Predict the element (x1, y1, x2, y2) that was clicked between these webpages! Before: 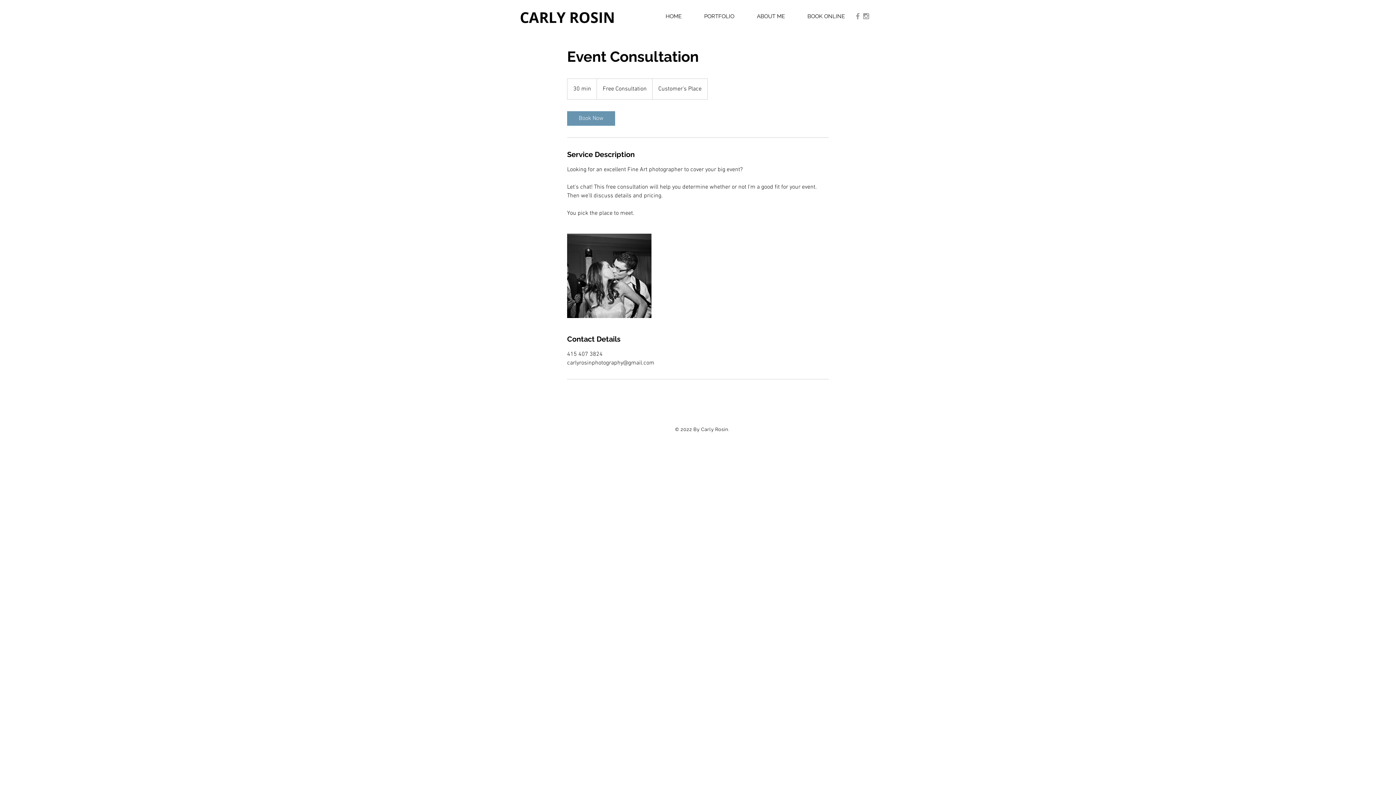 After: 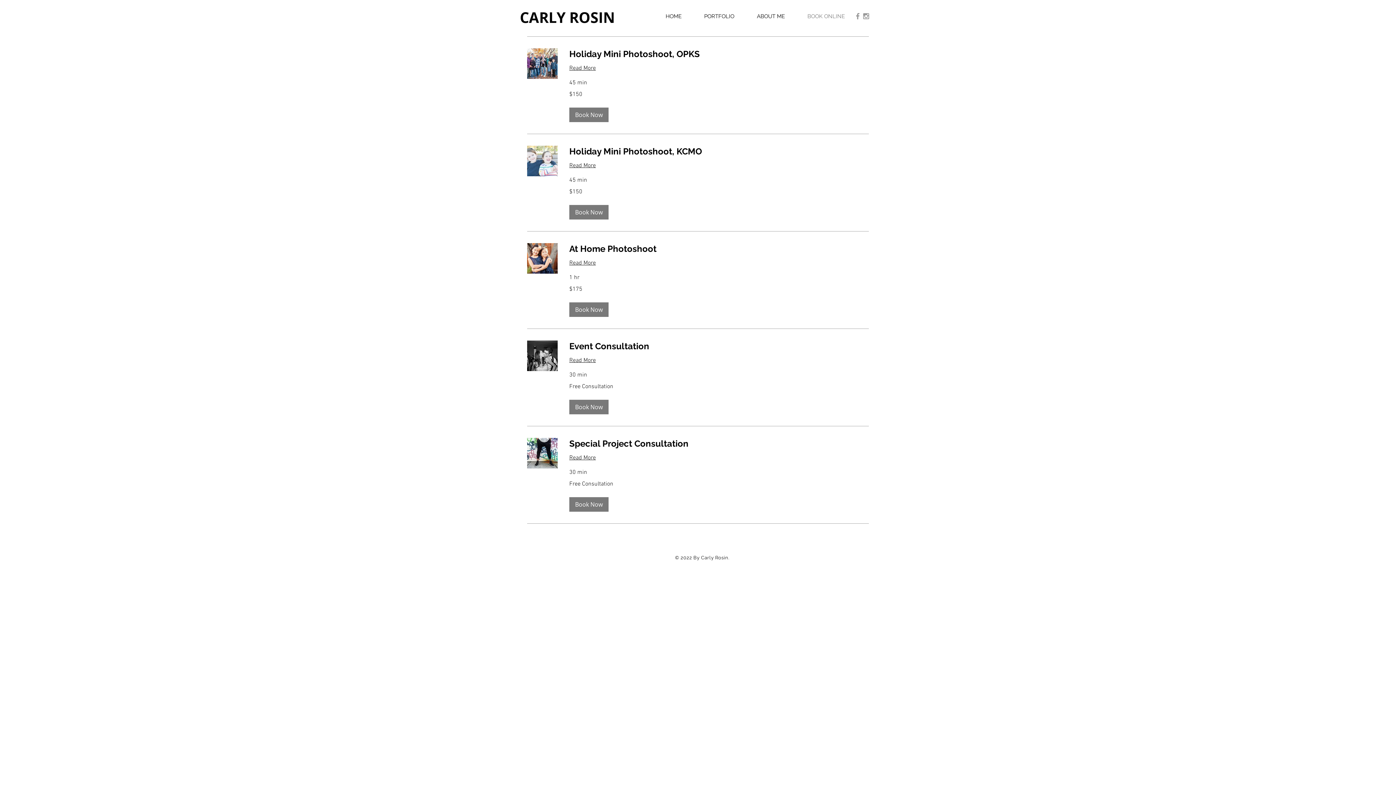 Action: bbox: (796, 9, 856, 22) label: BOOK ONLINE